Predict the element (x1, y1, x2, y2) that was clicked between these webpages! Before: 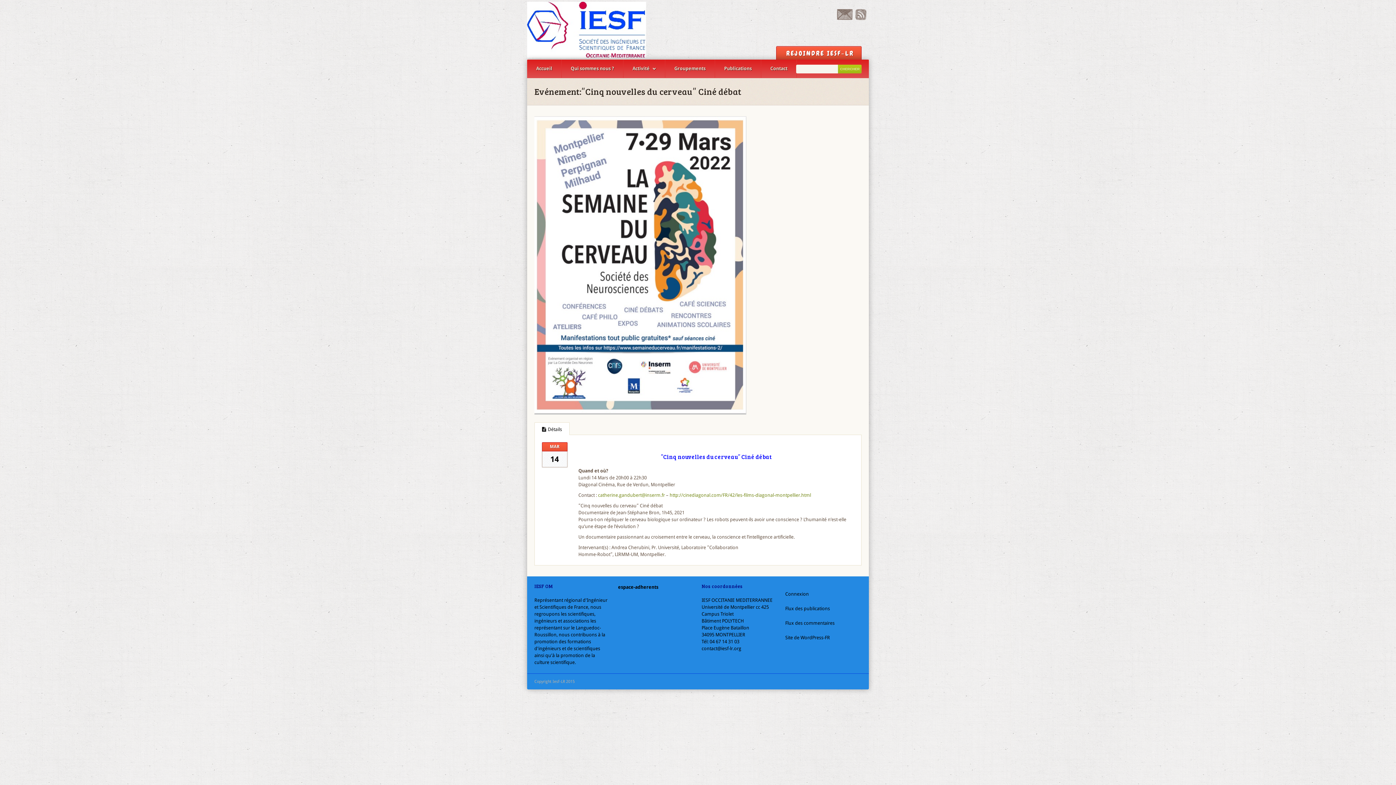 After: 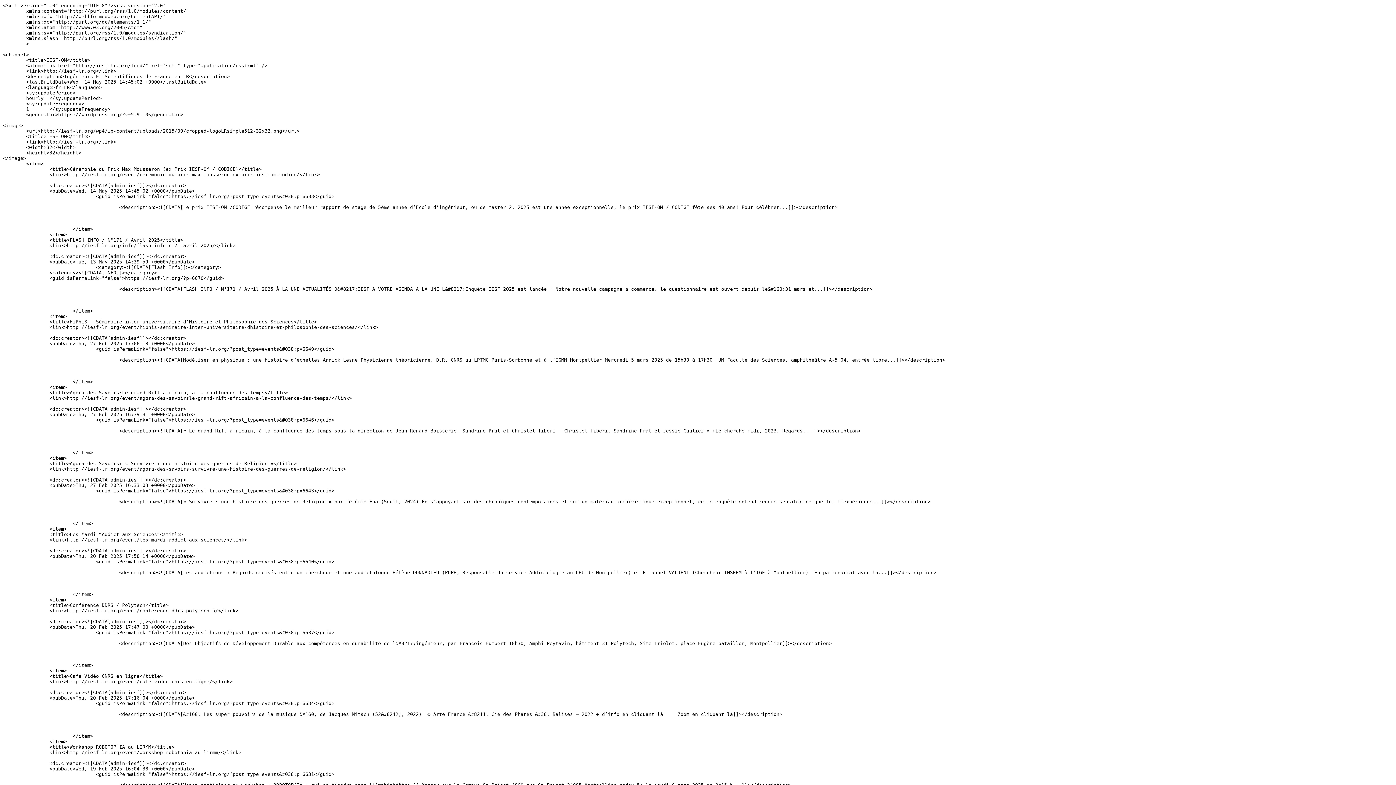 Action: bbox: (785, 602, 861, 615) label: Flux des publications